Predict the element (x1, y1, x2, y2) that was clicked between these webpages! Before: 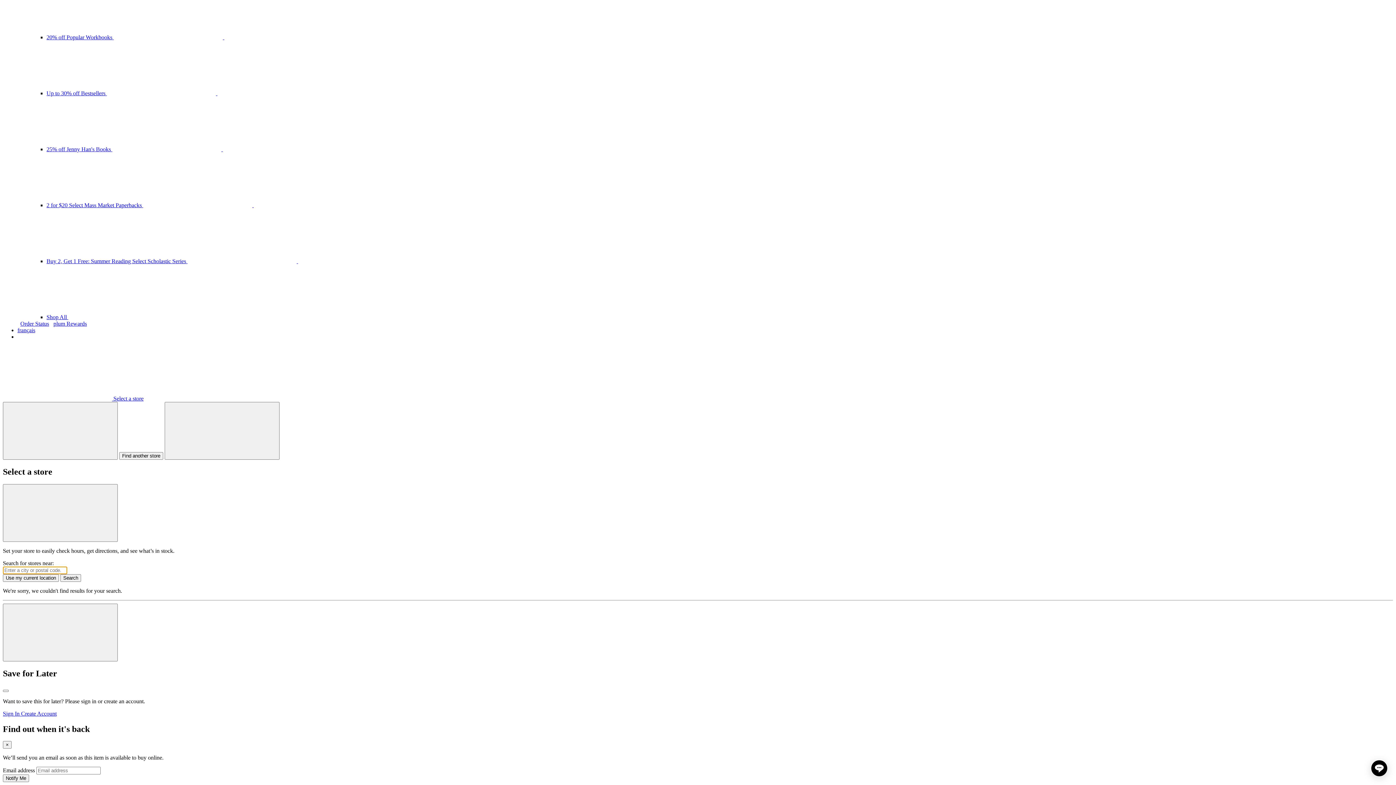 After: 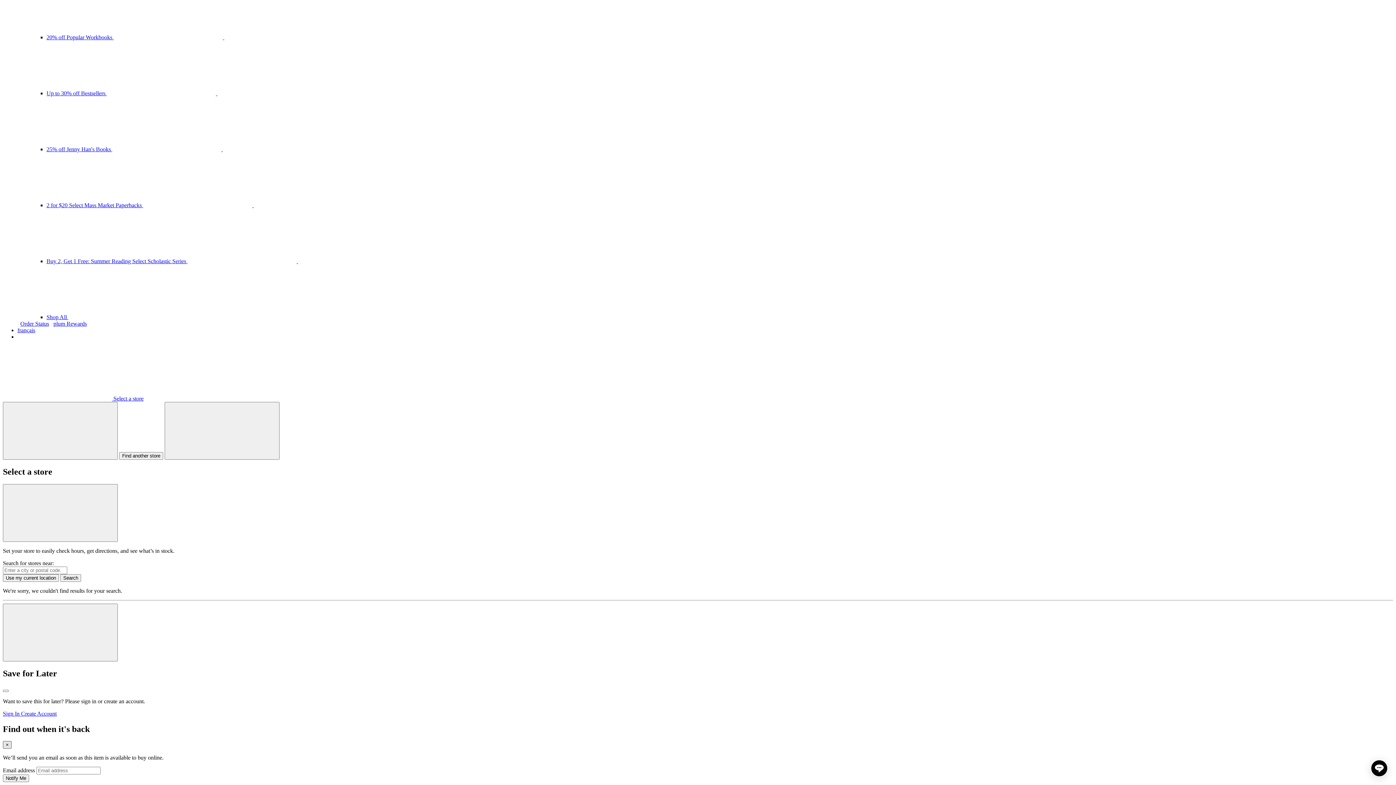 Action: bbox: (2, 741, 11, 749) label: Close